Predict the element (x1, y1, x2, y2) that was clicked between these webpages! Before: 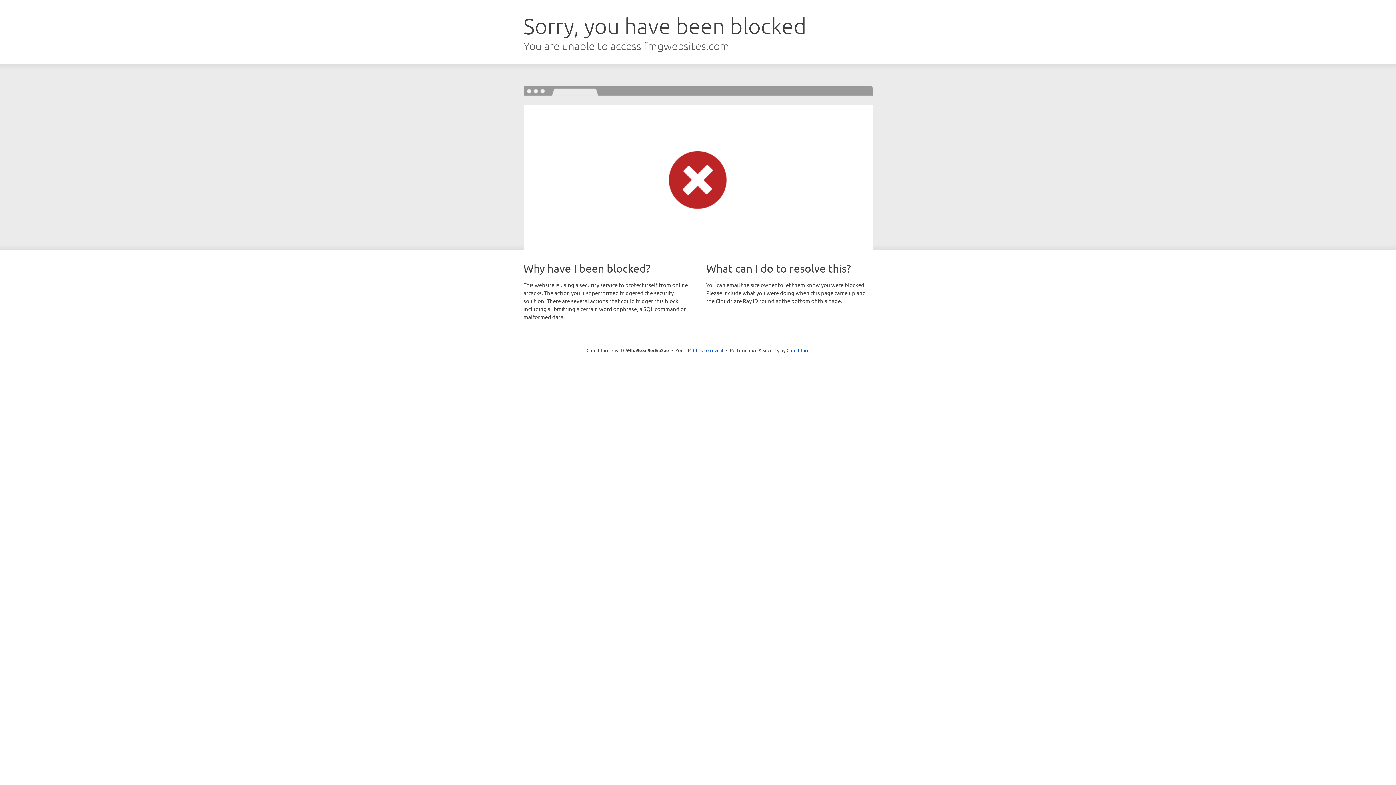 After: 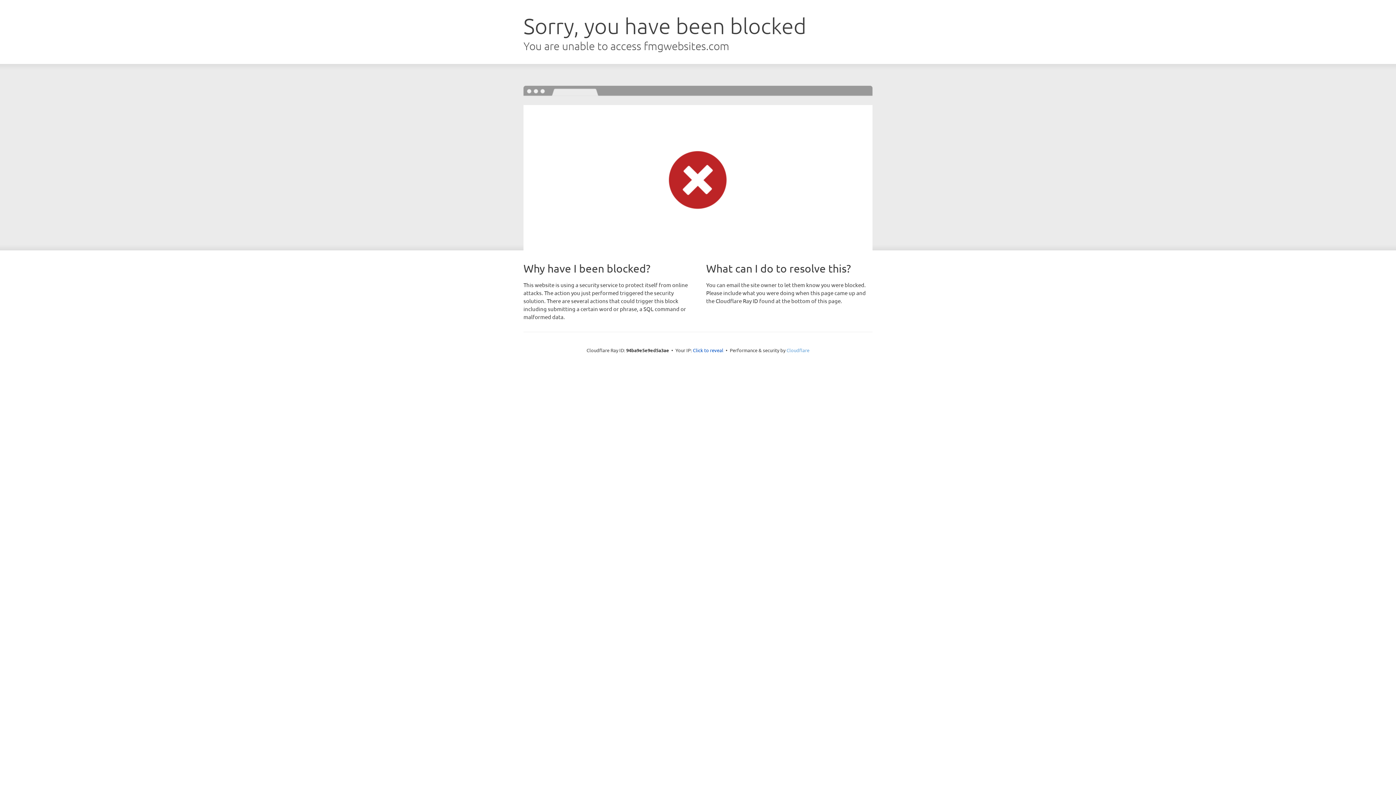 Action: label: Cloudflare bbox: (786, 347, 809, 353)